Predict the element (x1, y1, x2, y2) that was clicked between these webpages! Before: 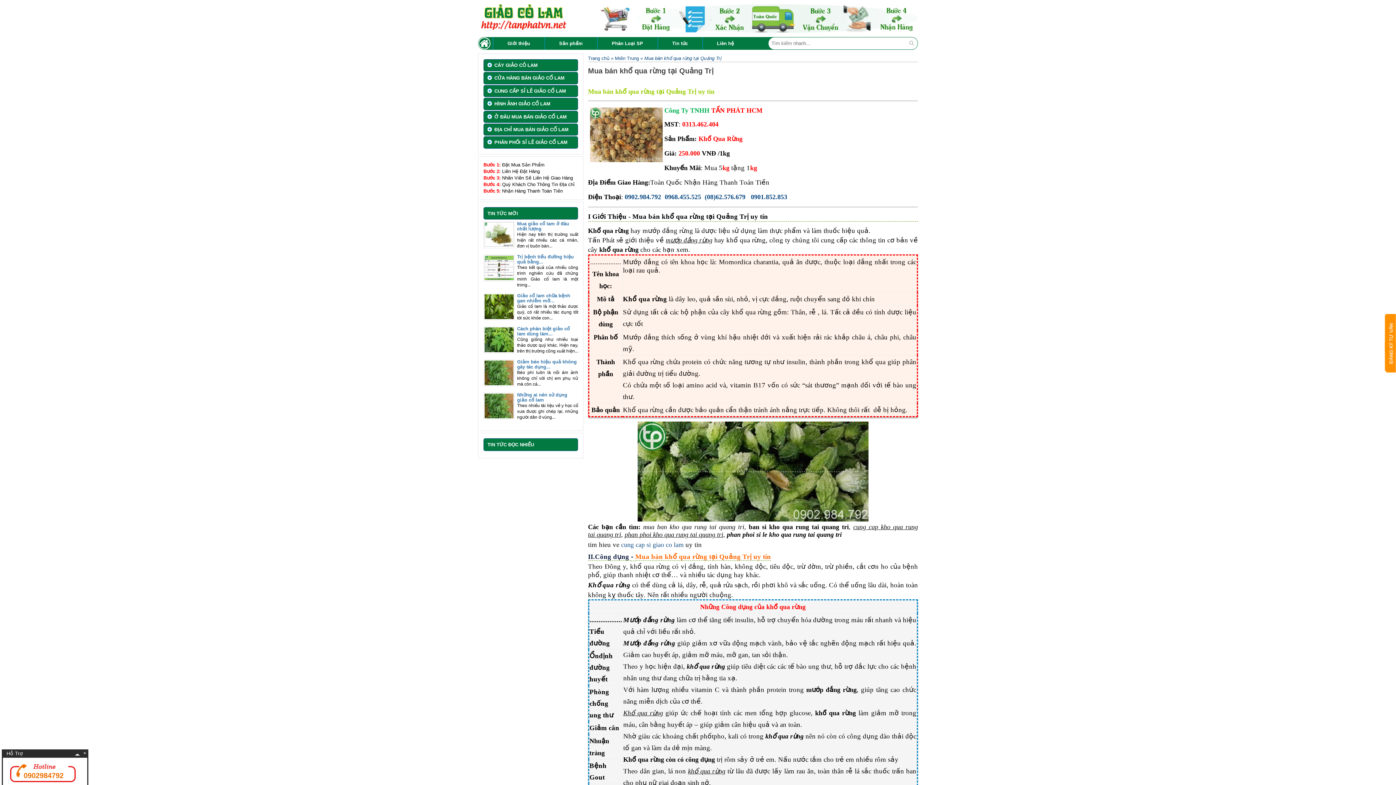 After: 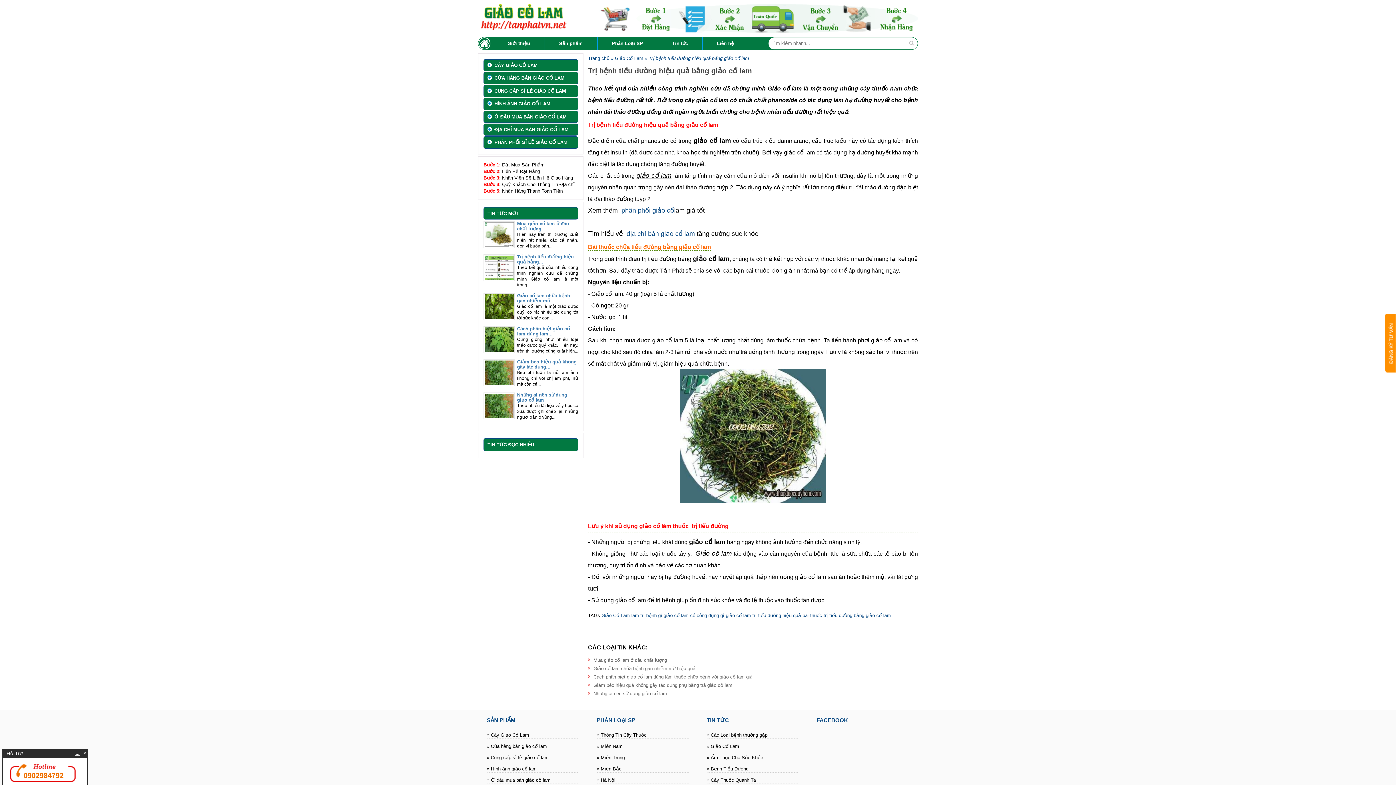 Action: bbox: (484, 276, 513, 281)